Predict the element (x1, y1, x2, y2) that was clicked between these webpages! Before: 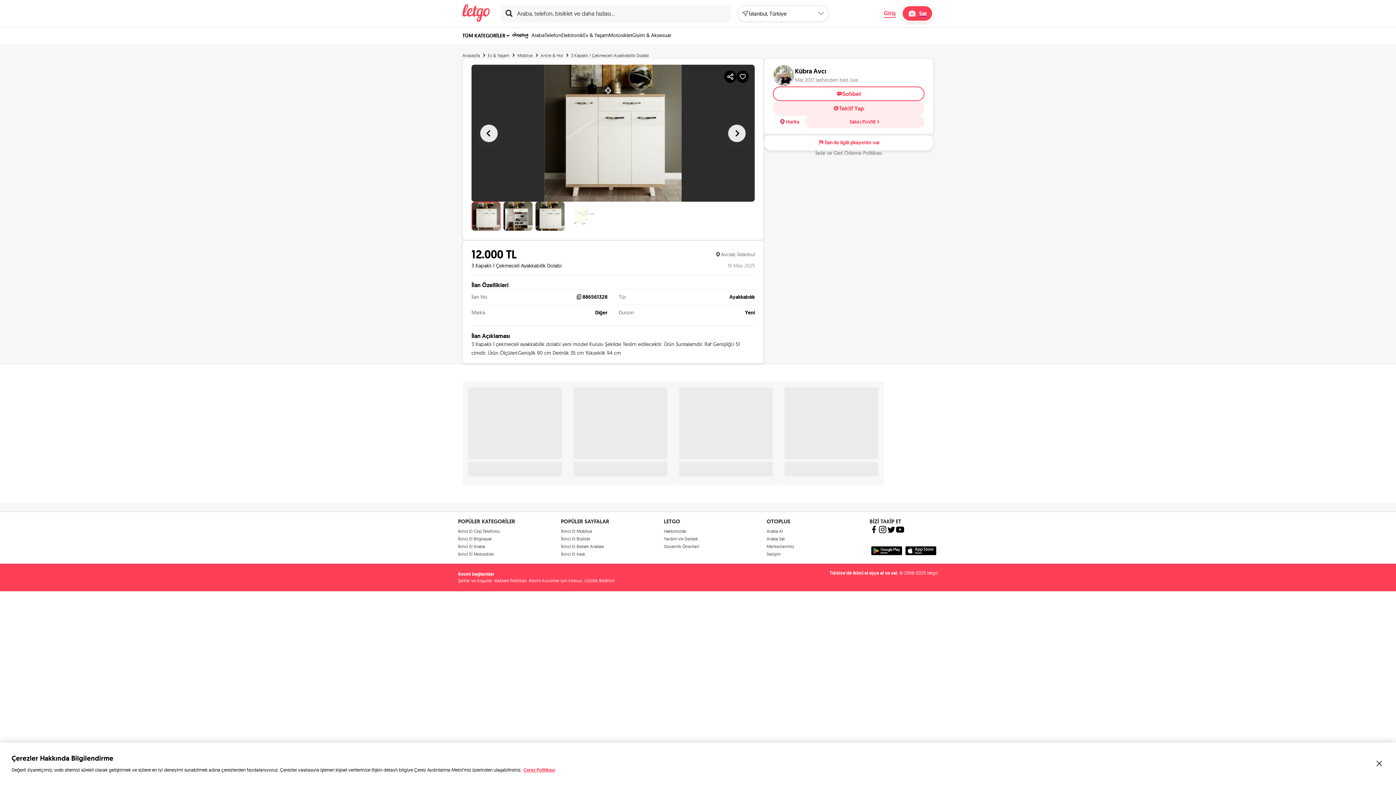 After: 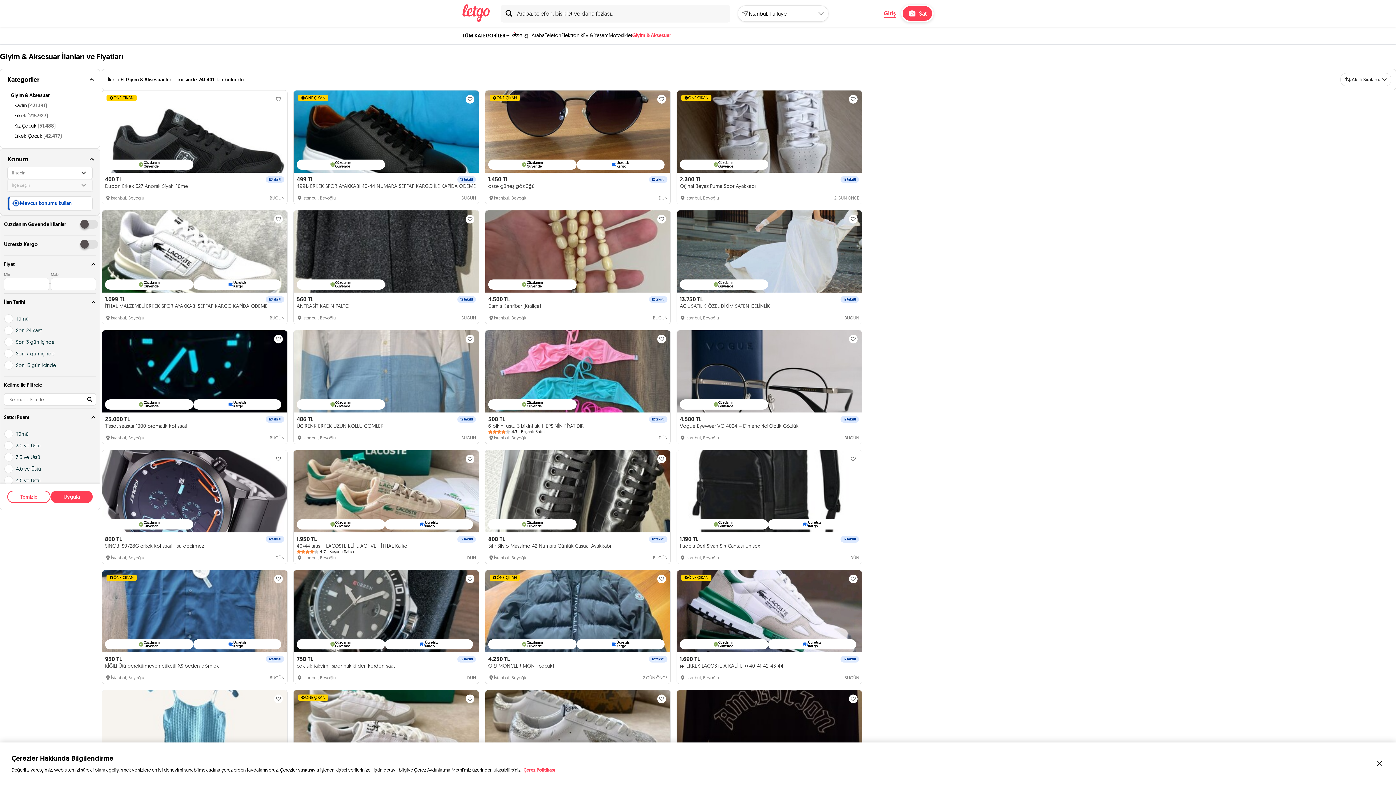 Action: label: Giyim & Aksesuar bbox: (632, 26, 671, 43)